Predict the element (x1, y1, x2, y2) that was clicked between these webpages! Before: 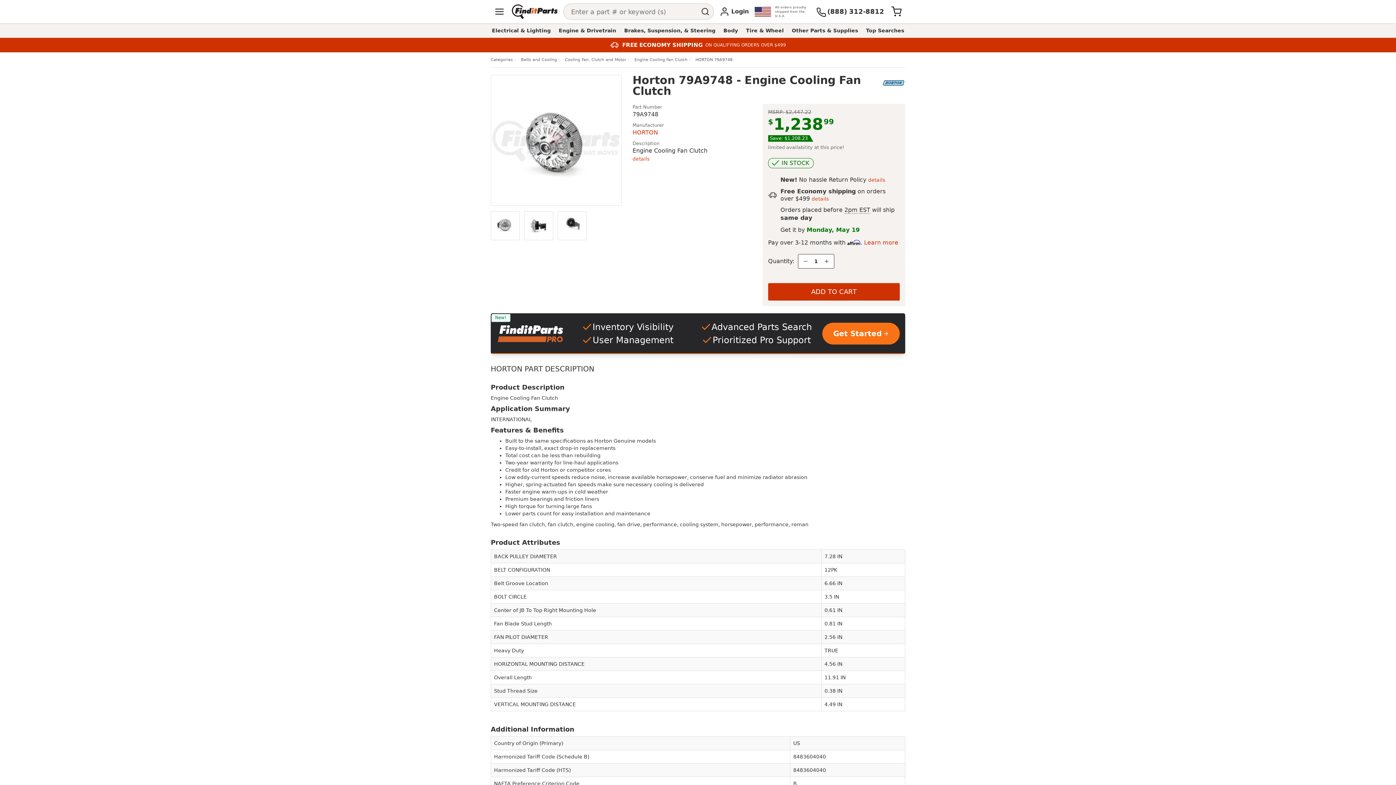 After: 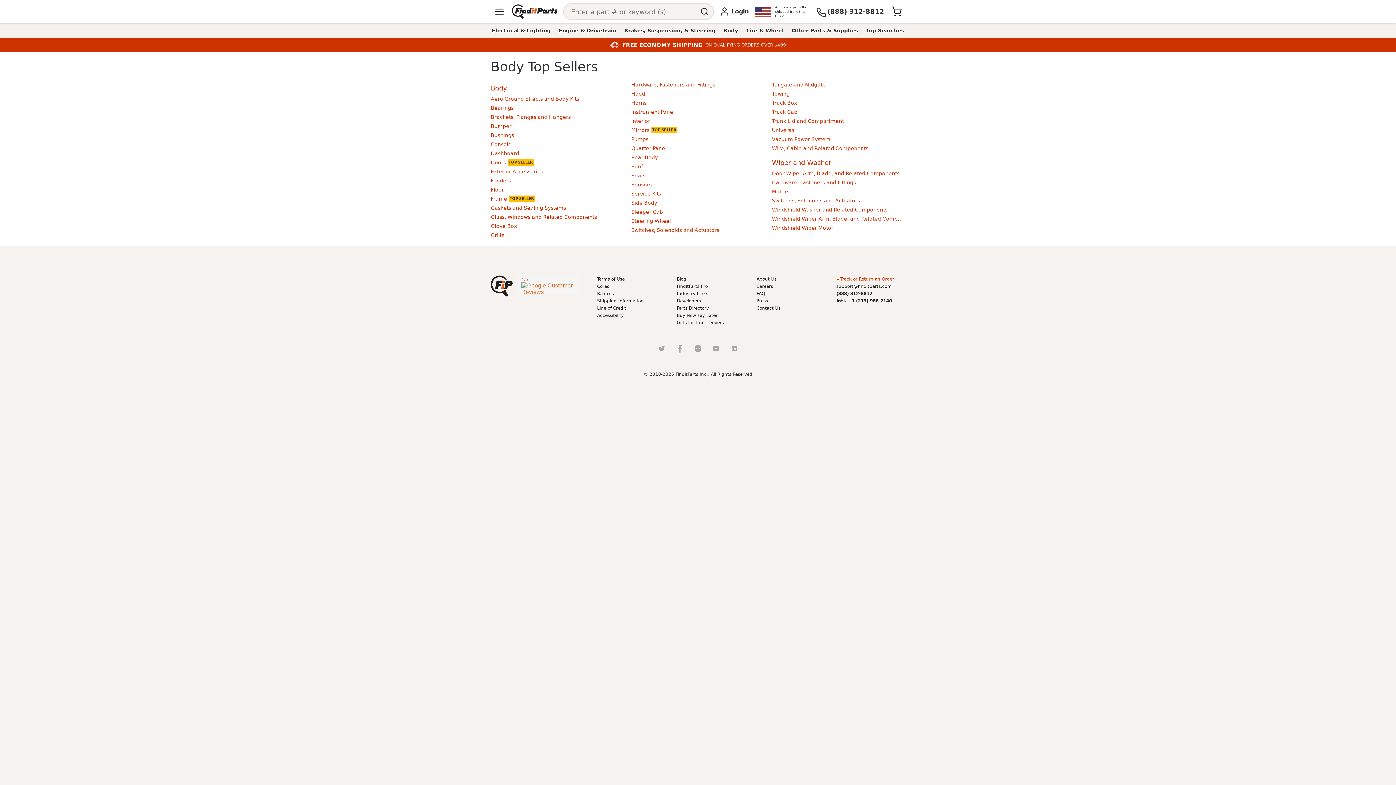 Action: label: Body bbox: (719, 25, 742, 35)